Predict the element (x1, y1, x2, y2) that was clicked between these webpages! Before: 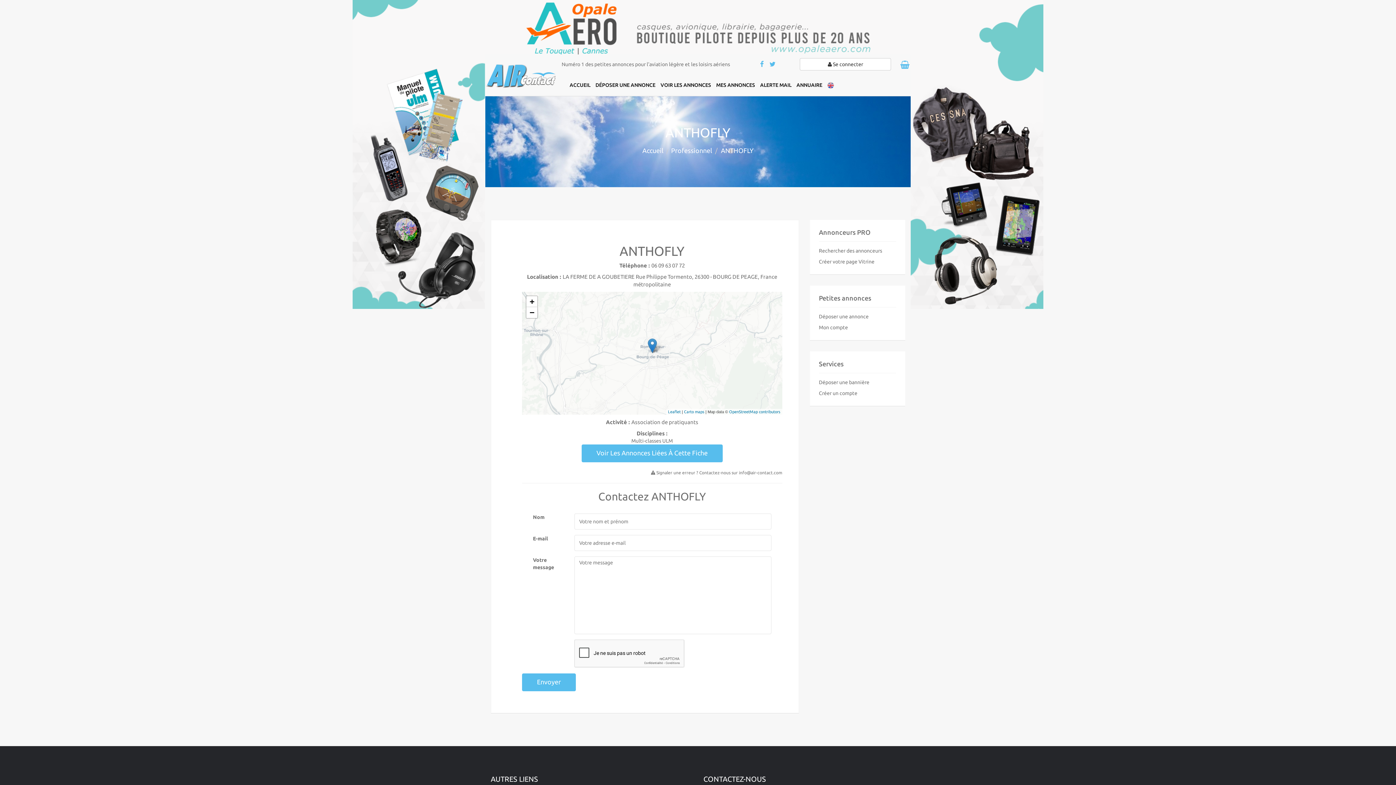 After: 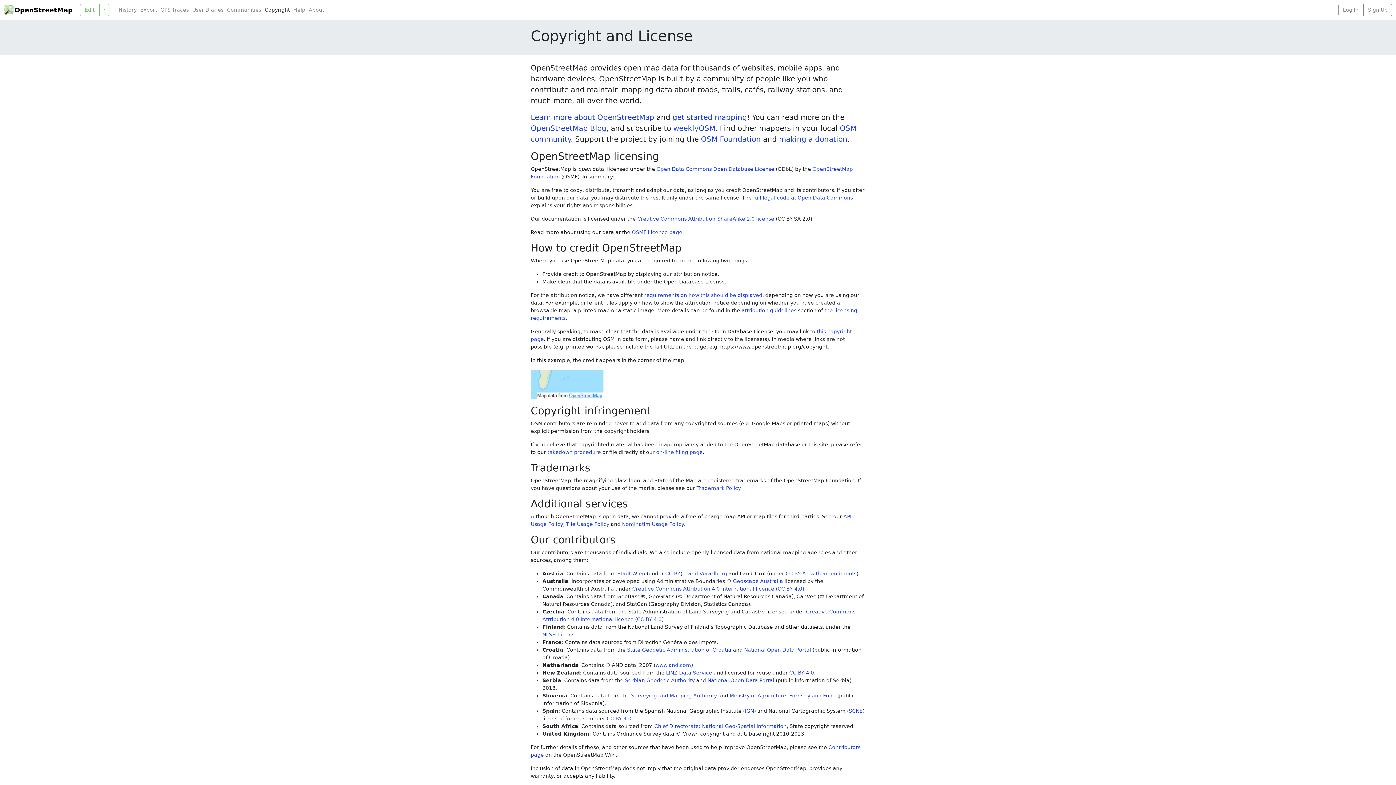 Action: bbox: (729, 409, 780, 414) label: OpenStreetMap contributors